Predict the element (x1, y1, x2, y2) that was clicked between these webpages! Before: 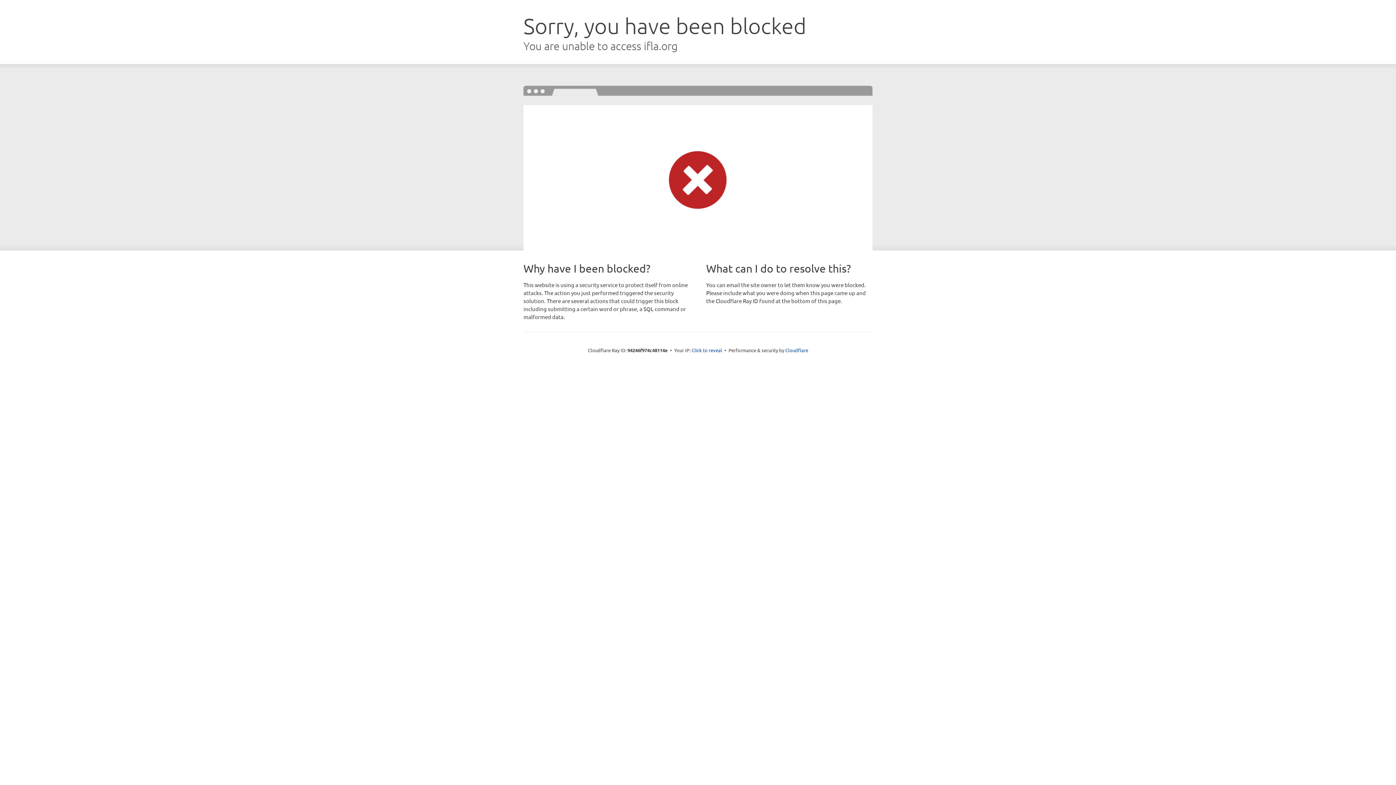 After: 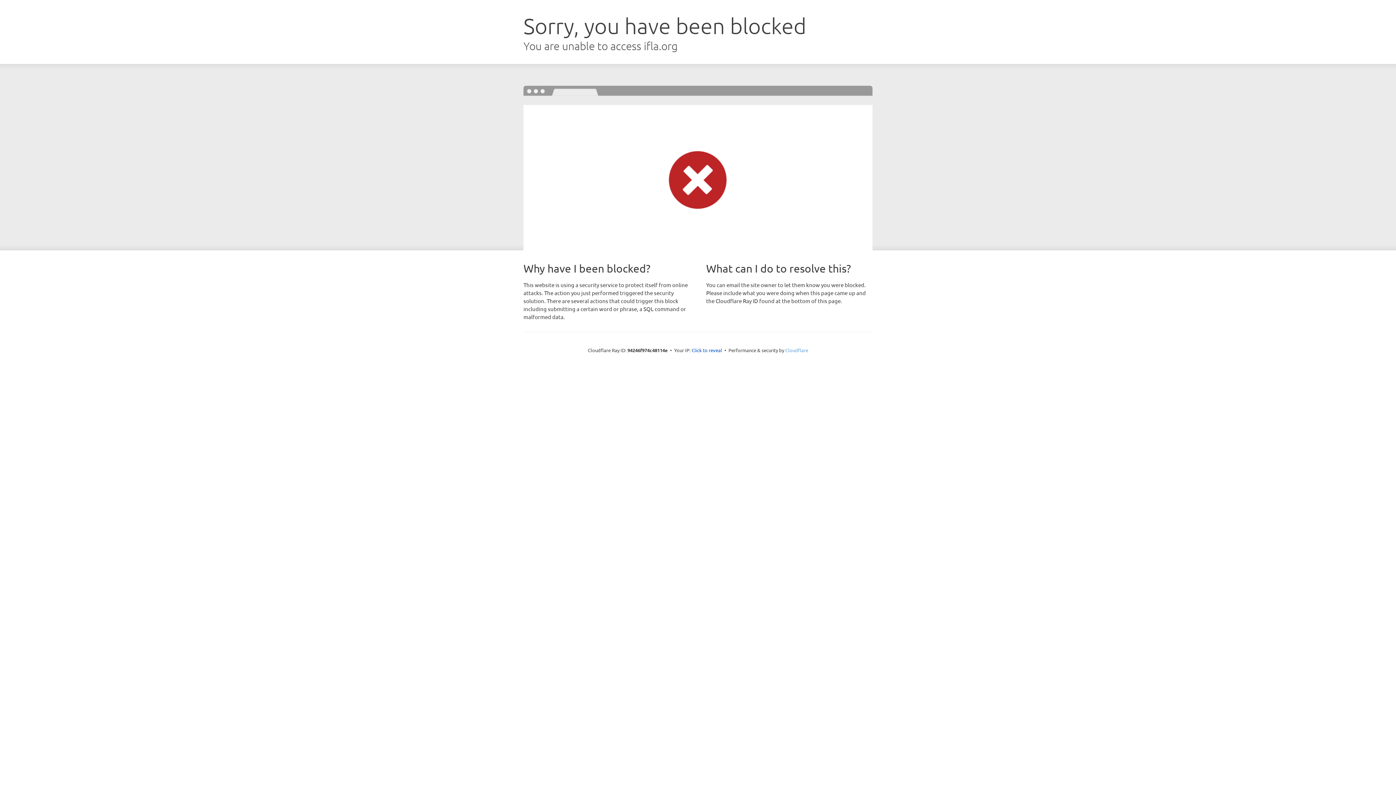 Action: bbox: (785, 347, 808, 353) label: Cloudflare